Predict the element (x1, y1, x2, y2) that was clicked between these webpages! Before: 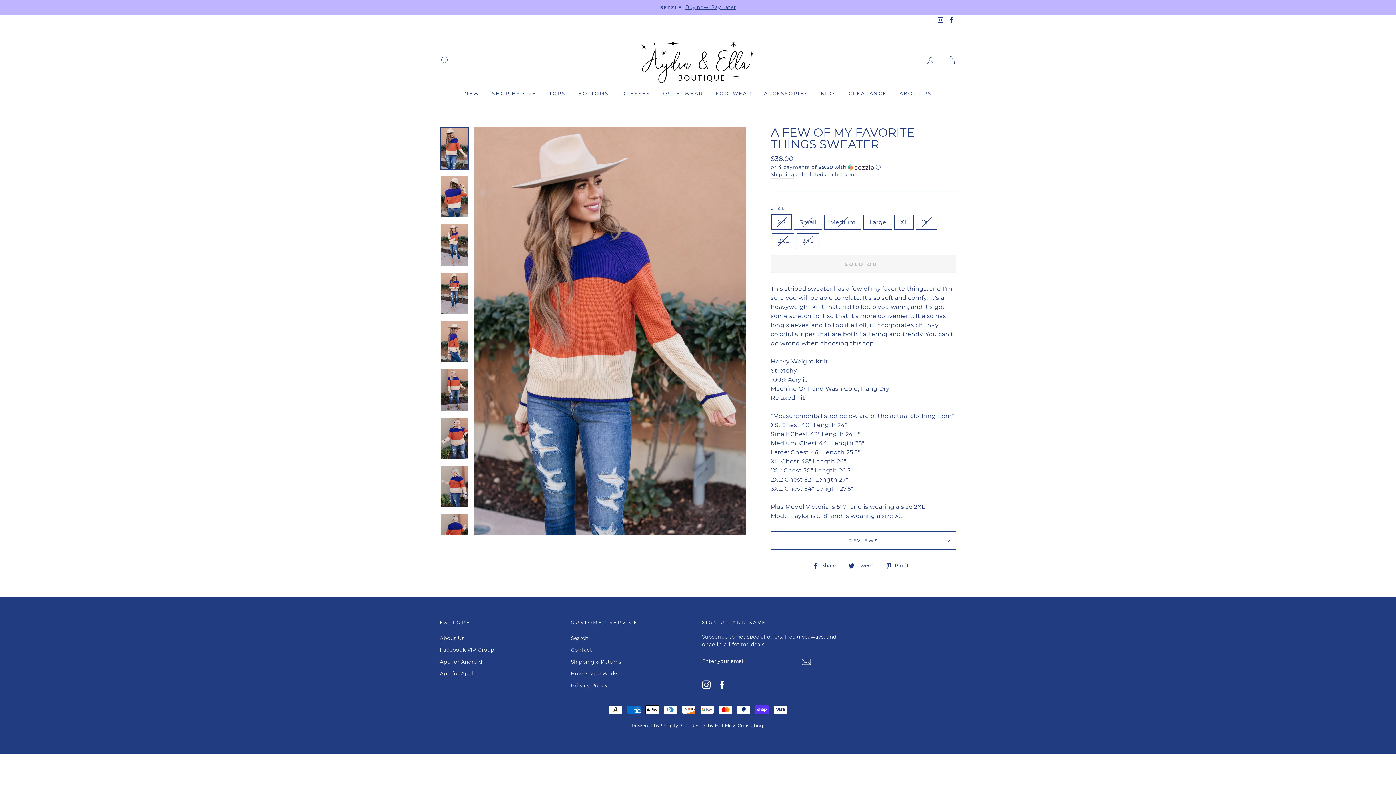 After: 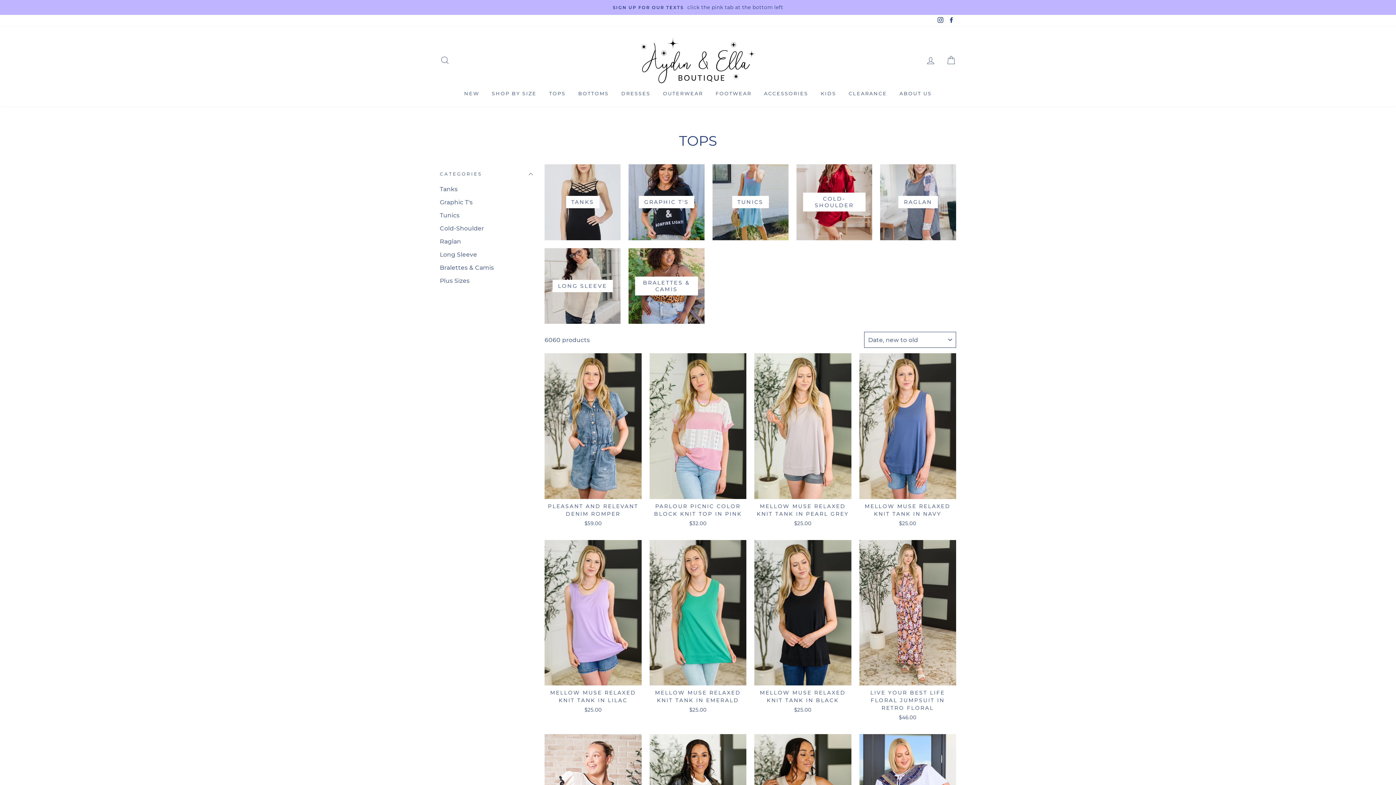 Action: bbox: (543, 86, 571, 99) label: TOPS